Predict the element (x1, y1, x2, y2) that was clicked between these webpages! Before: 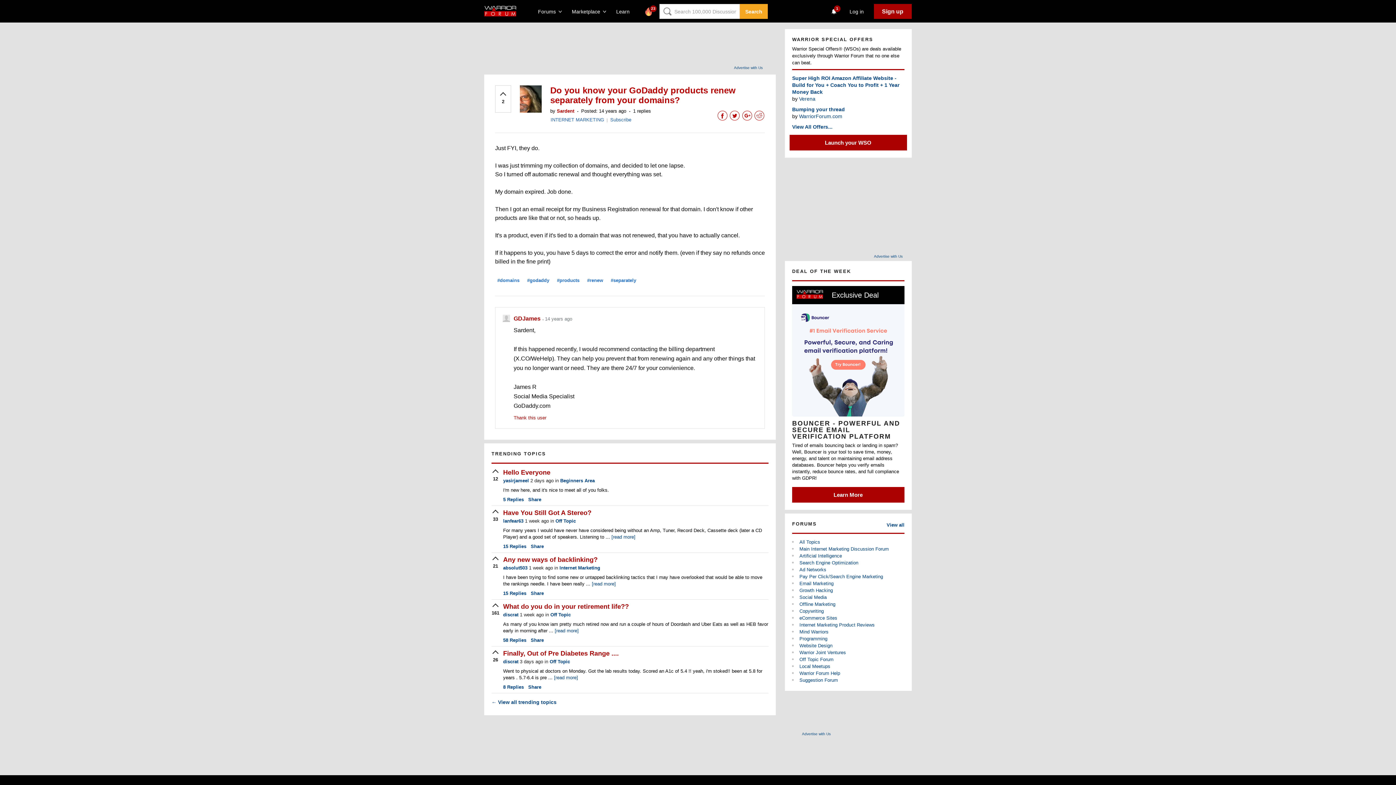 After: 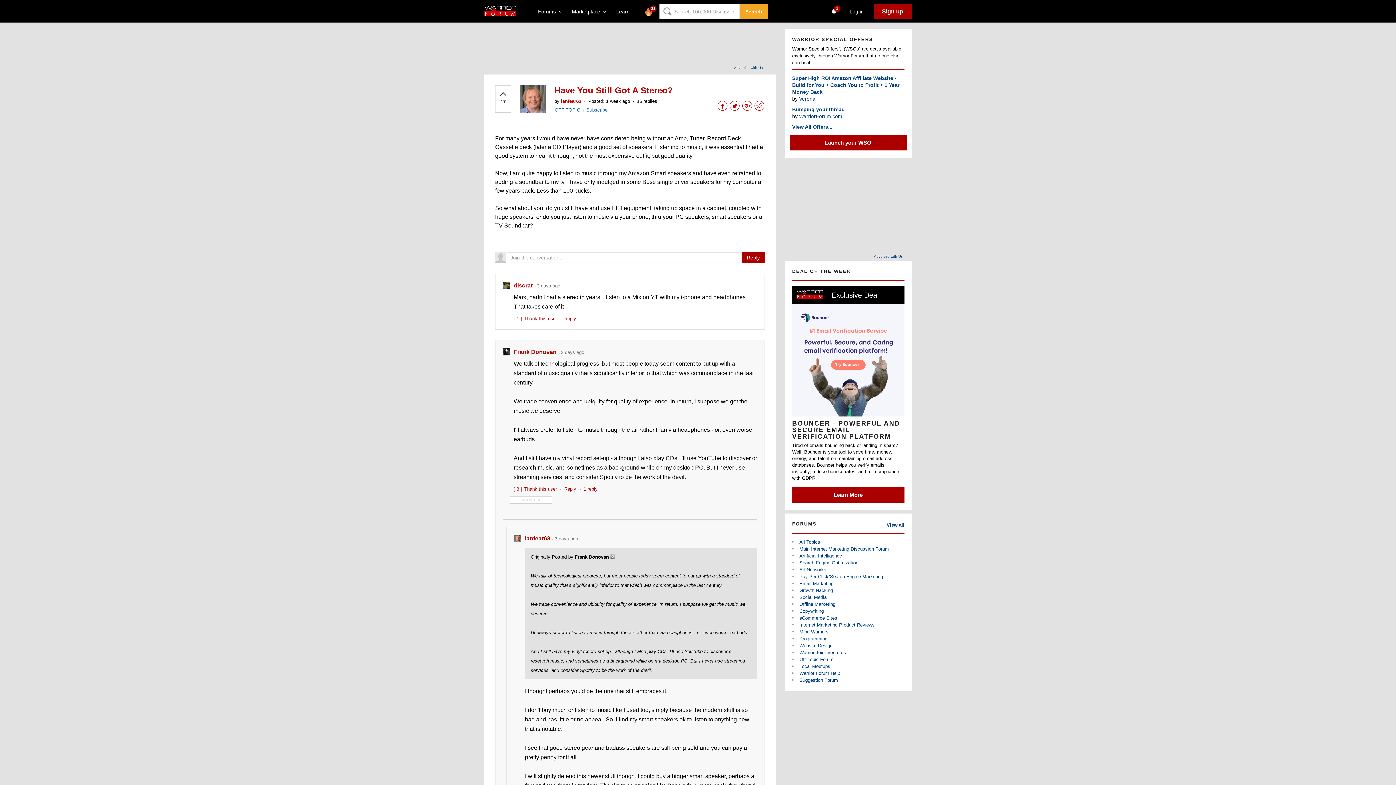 Action: bbox: (611, 534, 635, 540) label: [read more]